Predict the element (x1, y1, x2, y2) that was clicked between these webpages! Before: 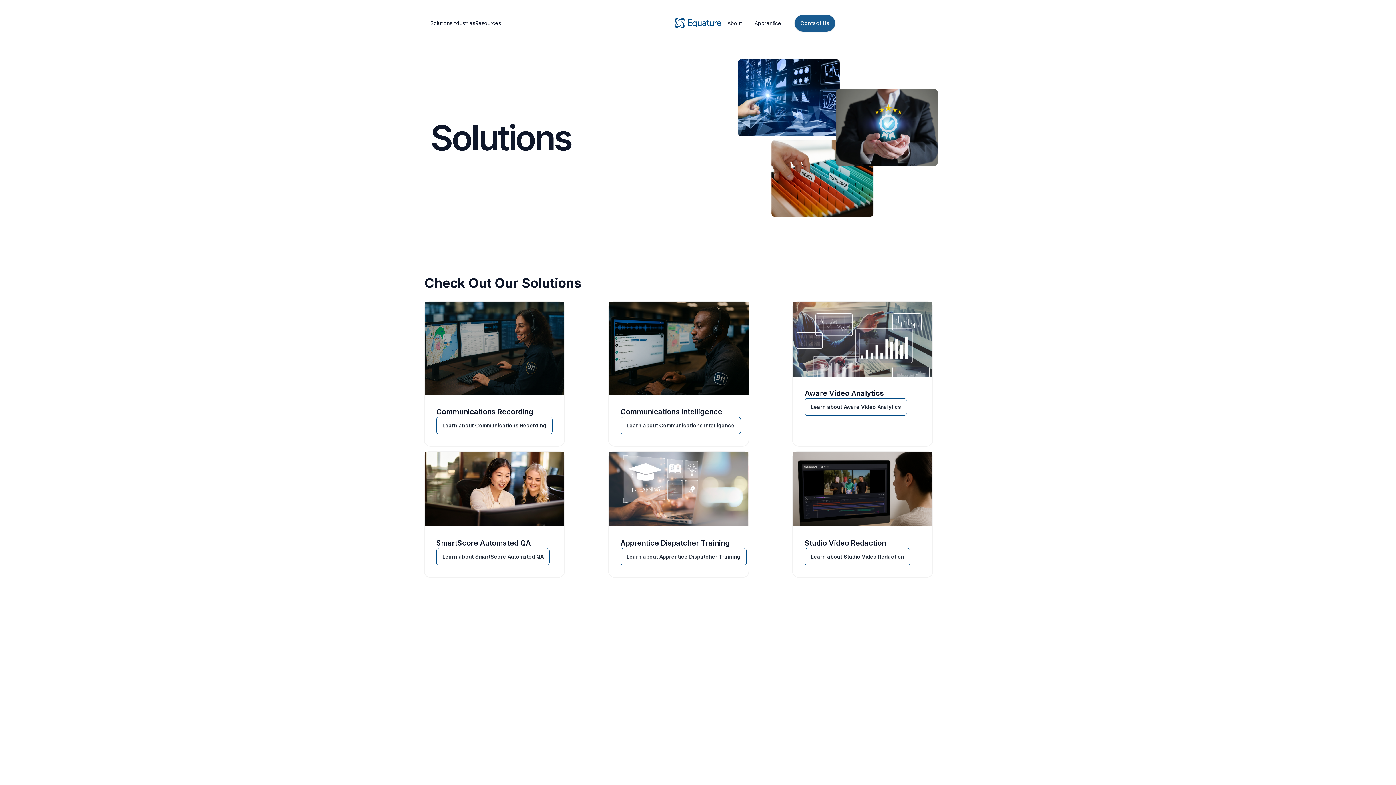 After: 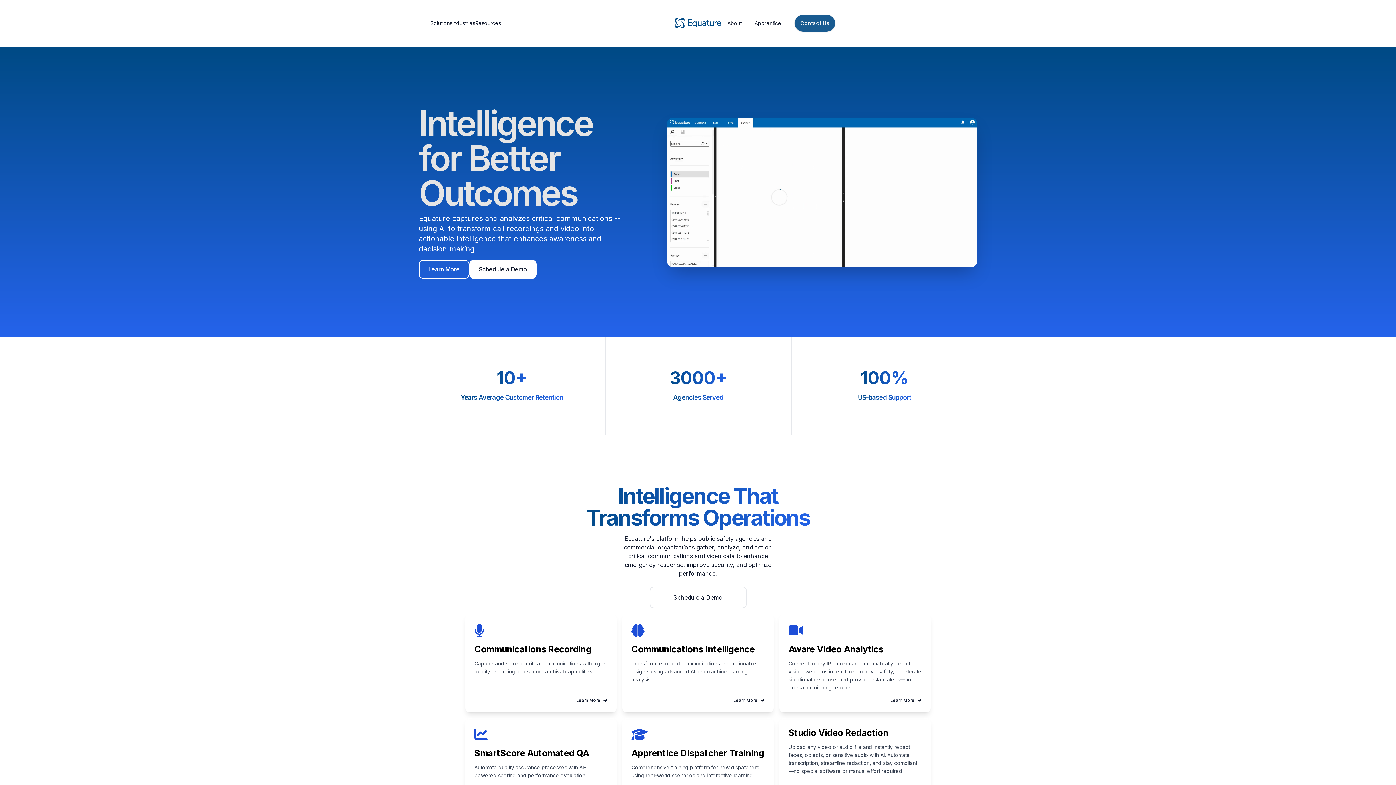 Action: bbox: (668, 14, 727, 32)